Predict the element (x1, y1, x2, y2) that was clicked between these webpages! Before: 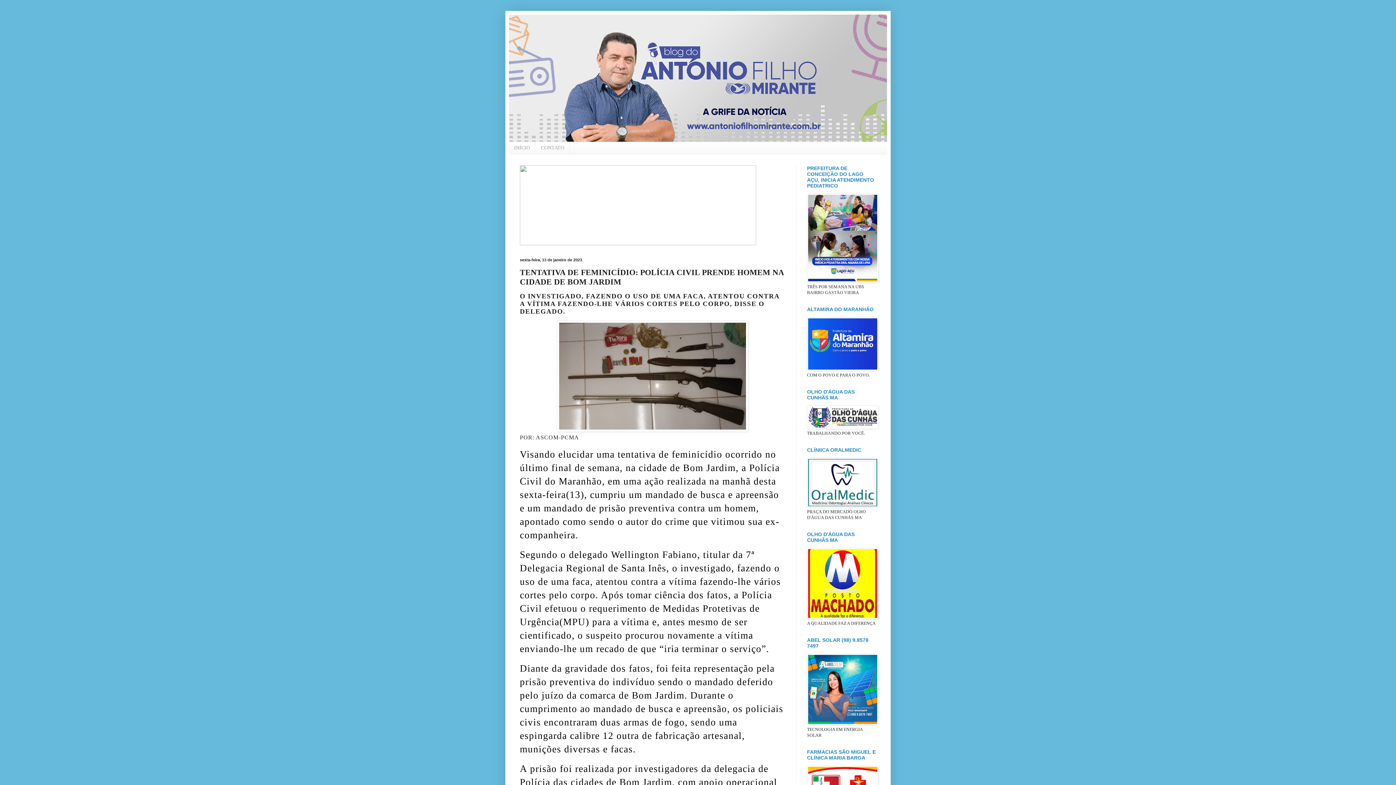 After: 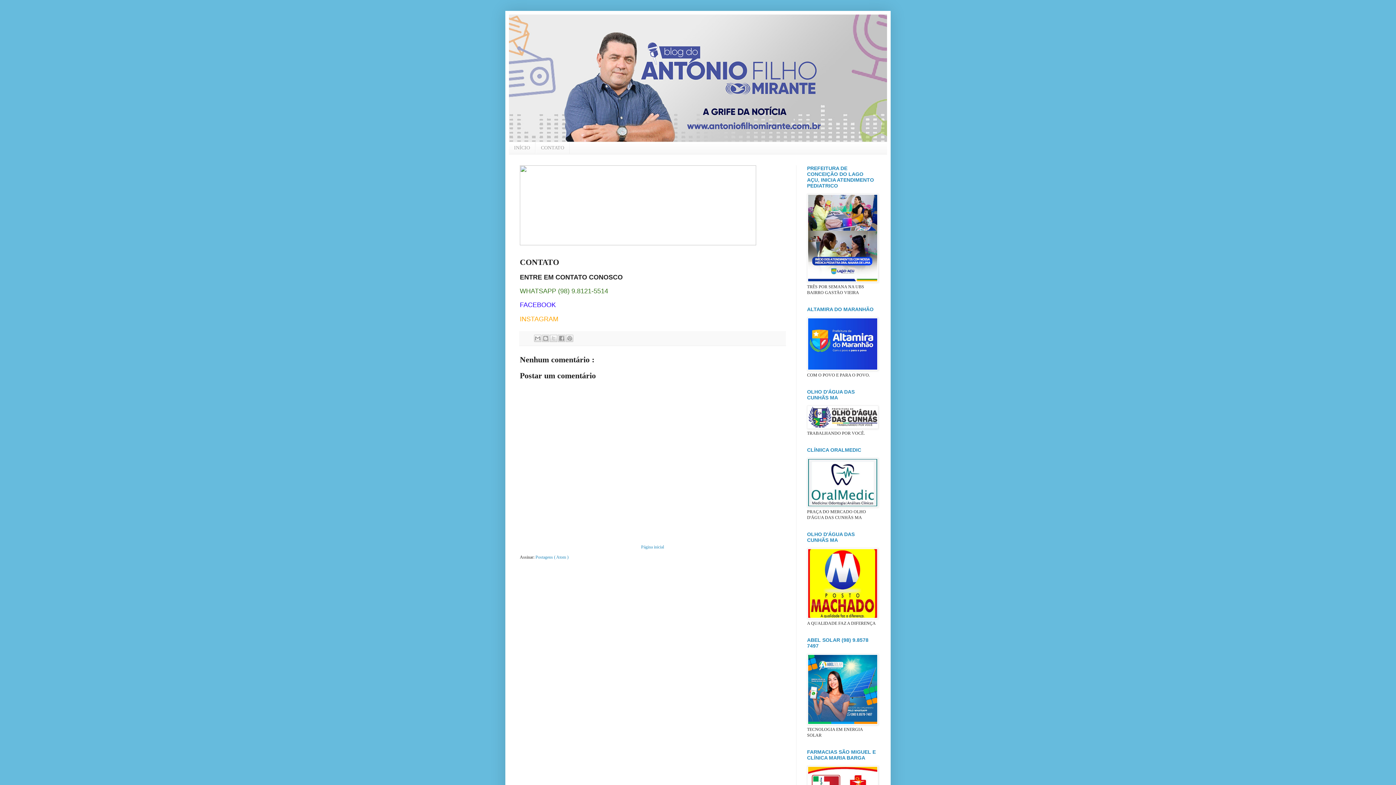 Action: label: CONTATO bbox: (535, 142, 569, 154)